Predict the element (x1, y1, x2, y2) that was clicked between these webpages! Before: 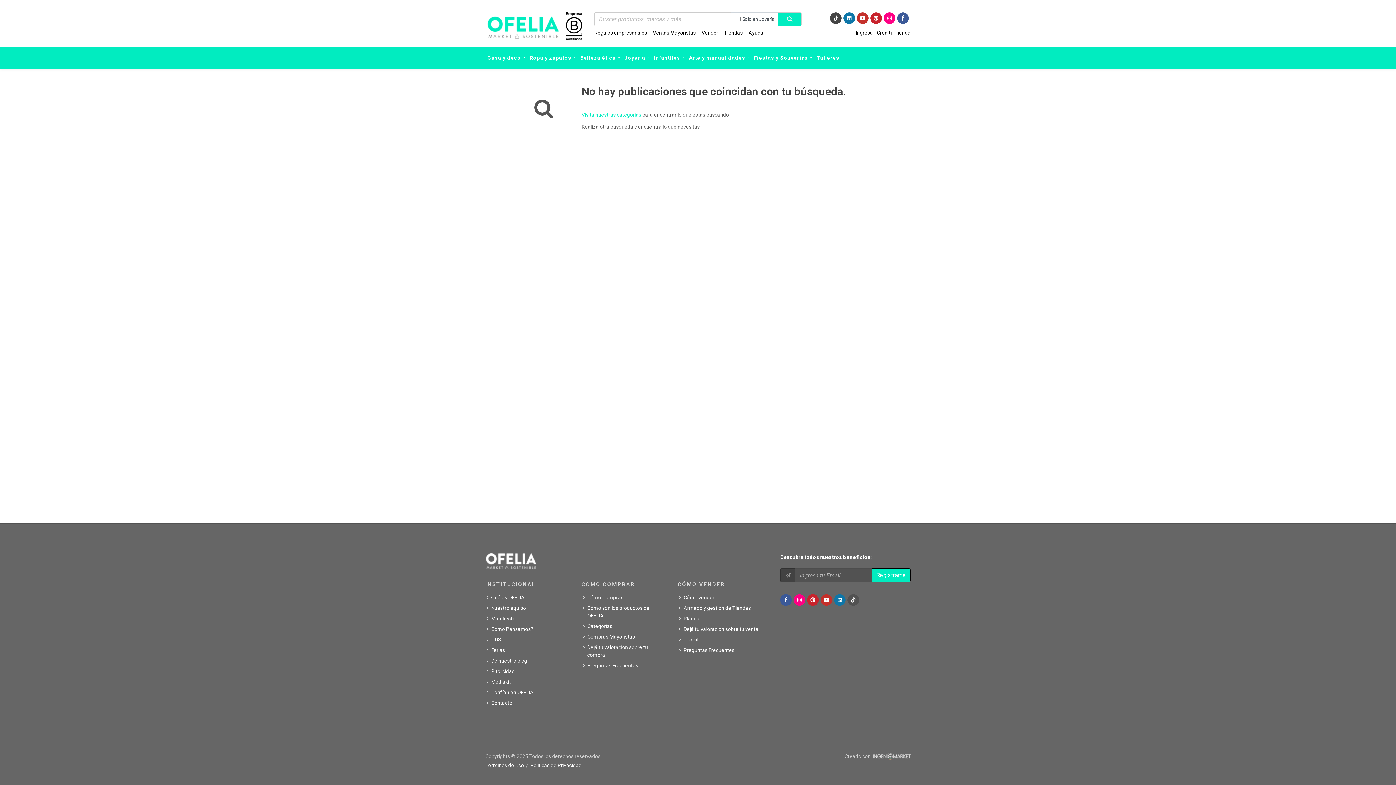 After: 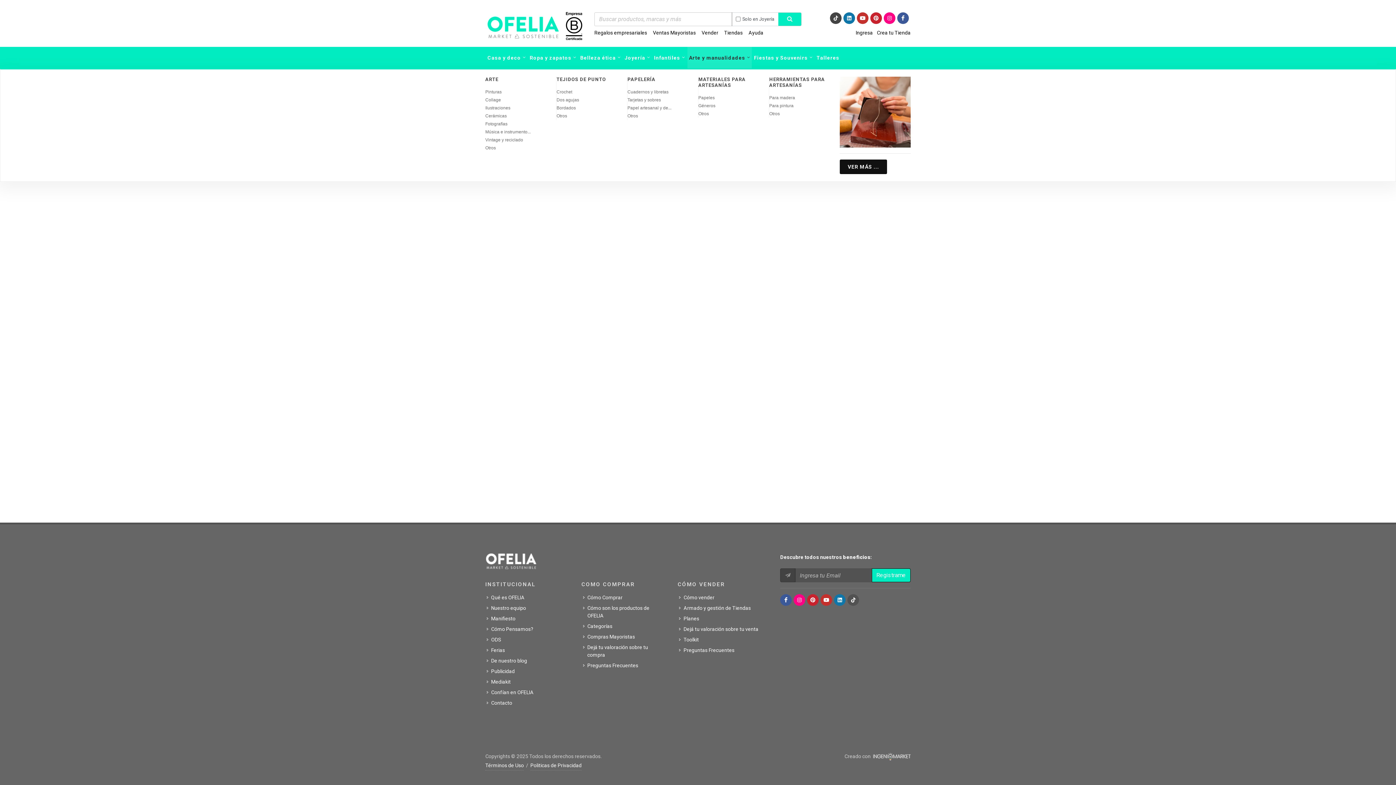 Action: label: Arte y manualidades bbox: (687, 46, 752, 68)